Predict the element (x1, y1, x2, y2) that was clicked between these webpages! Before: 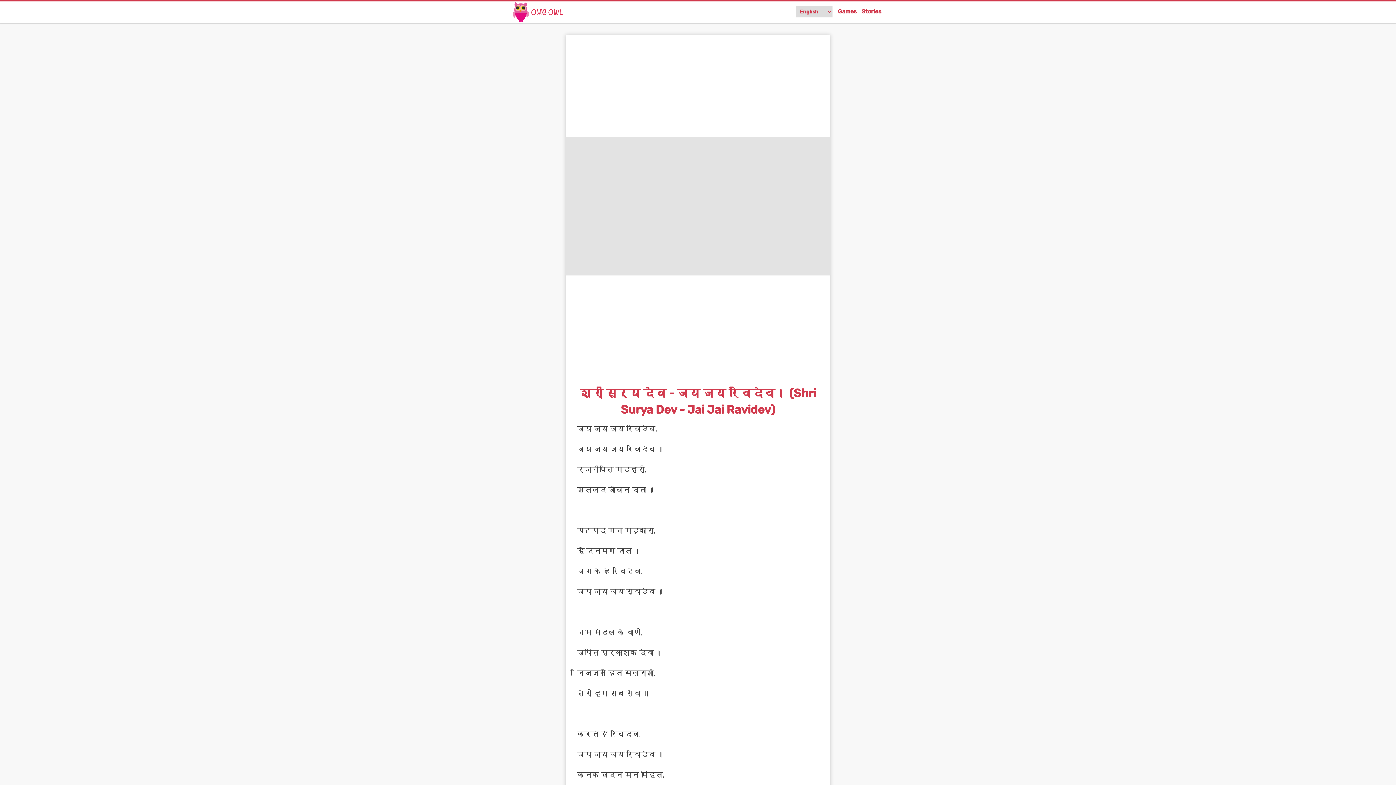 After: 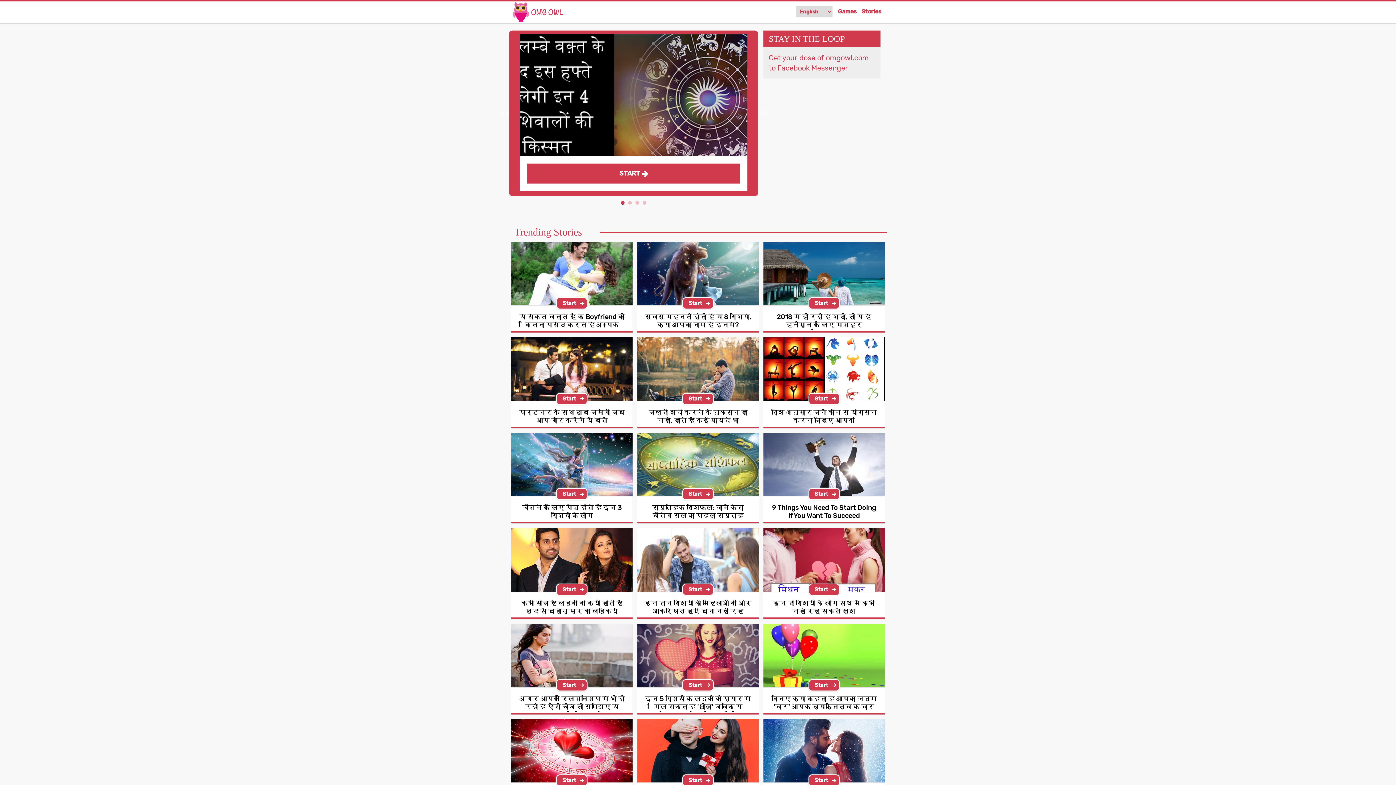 Action: label: Stories bbox: (861, 8, 881, 14)